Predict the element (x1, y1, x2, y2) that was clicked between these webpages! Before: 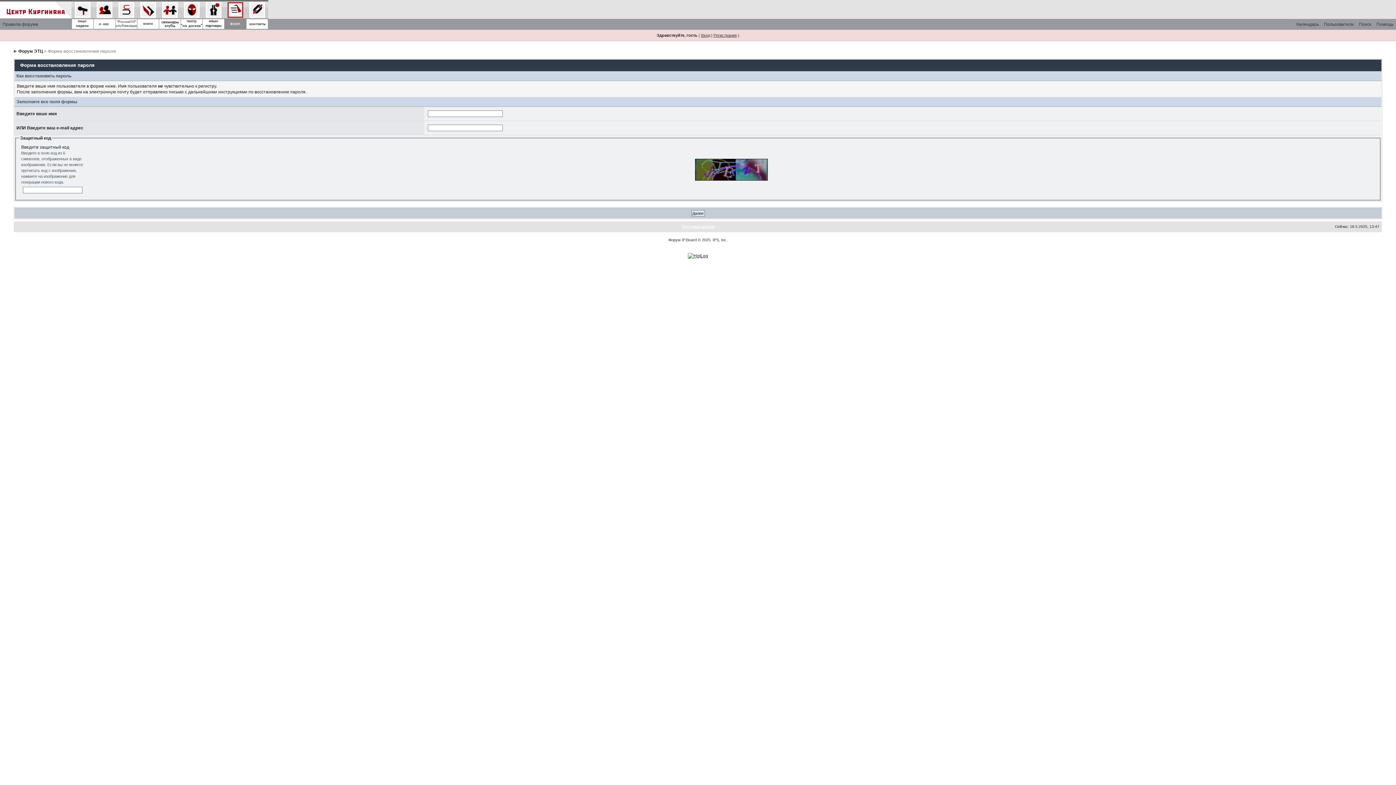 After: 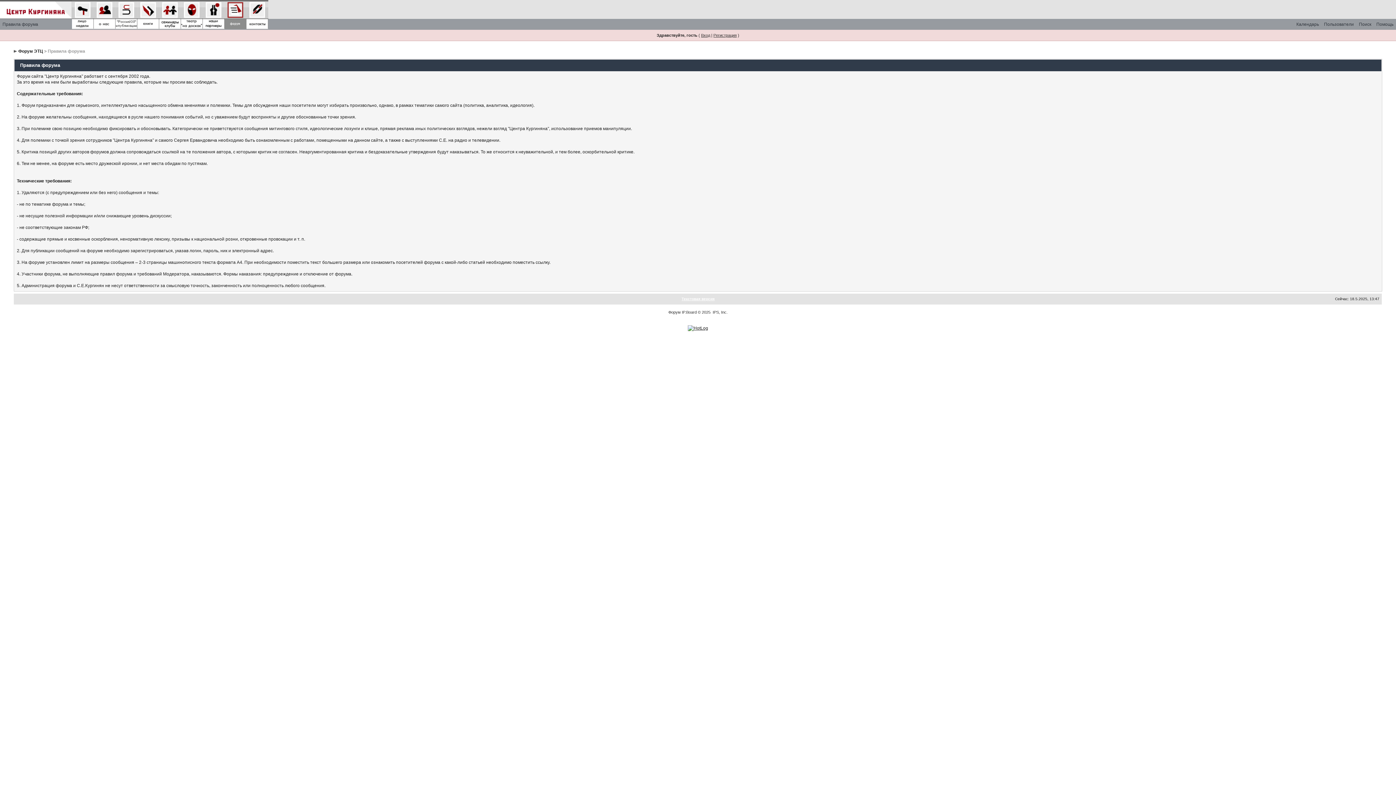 Action: label: Правила форума bbox: (0, 18, 40, 29)